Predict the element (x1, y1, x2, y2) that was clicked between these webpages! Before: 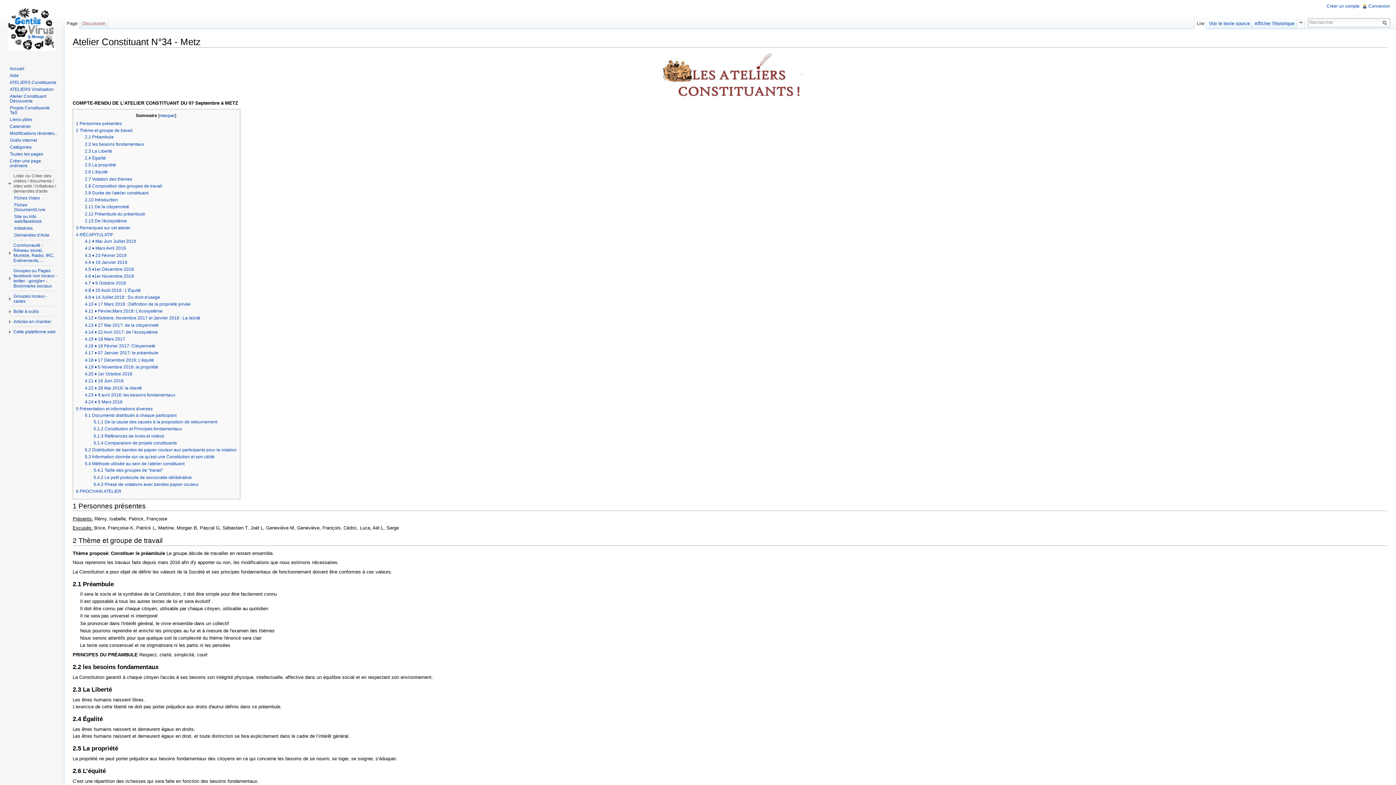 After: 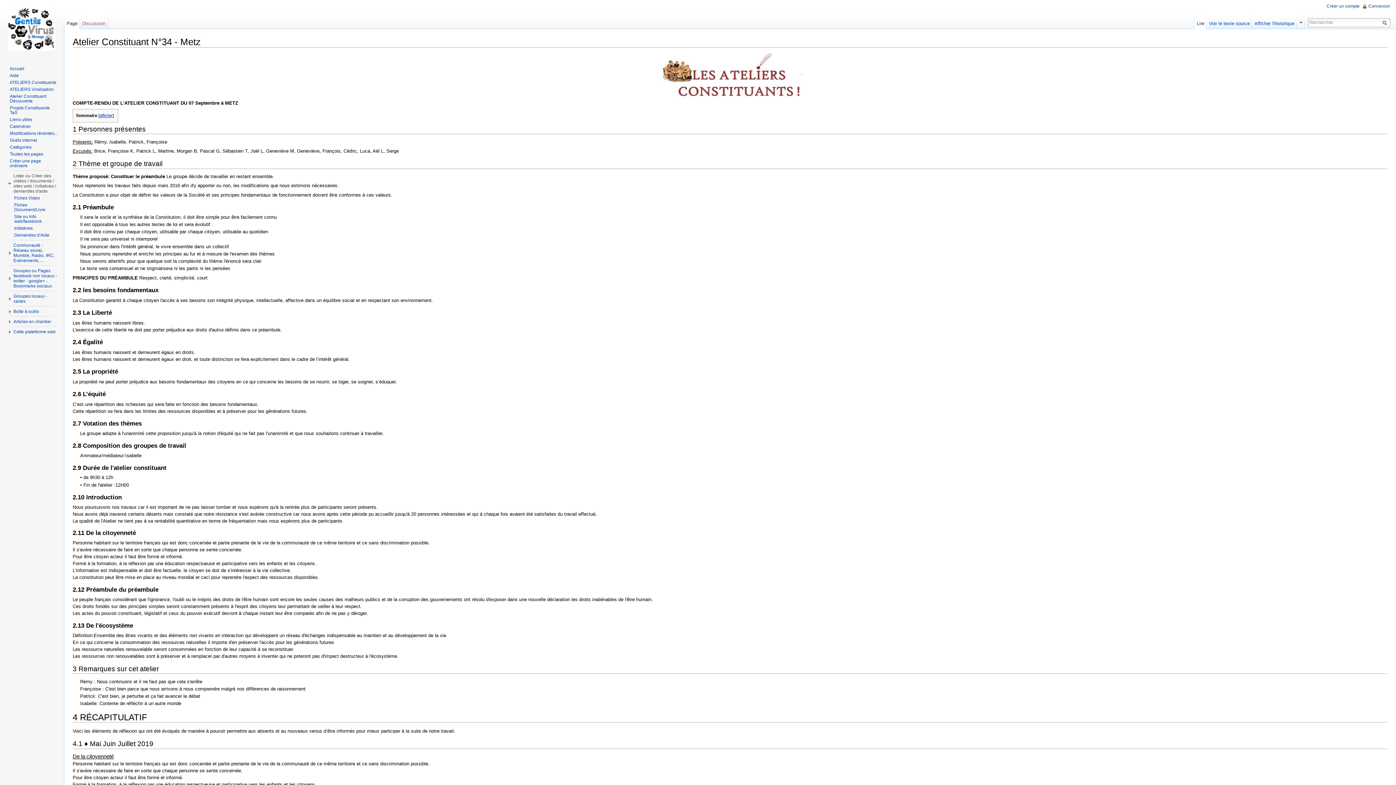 Action: bbox: (159, 113, 175, 117) label: masquer